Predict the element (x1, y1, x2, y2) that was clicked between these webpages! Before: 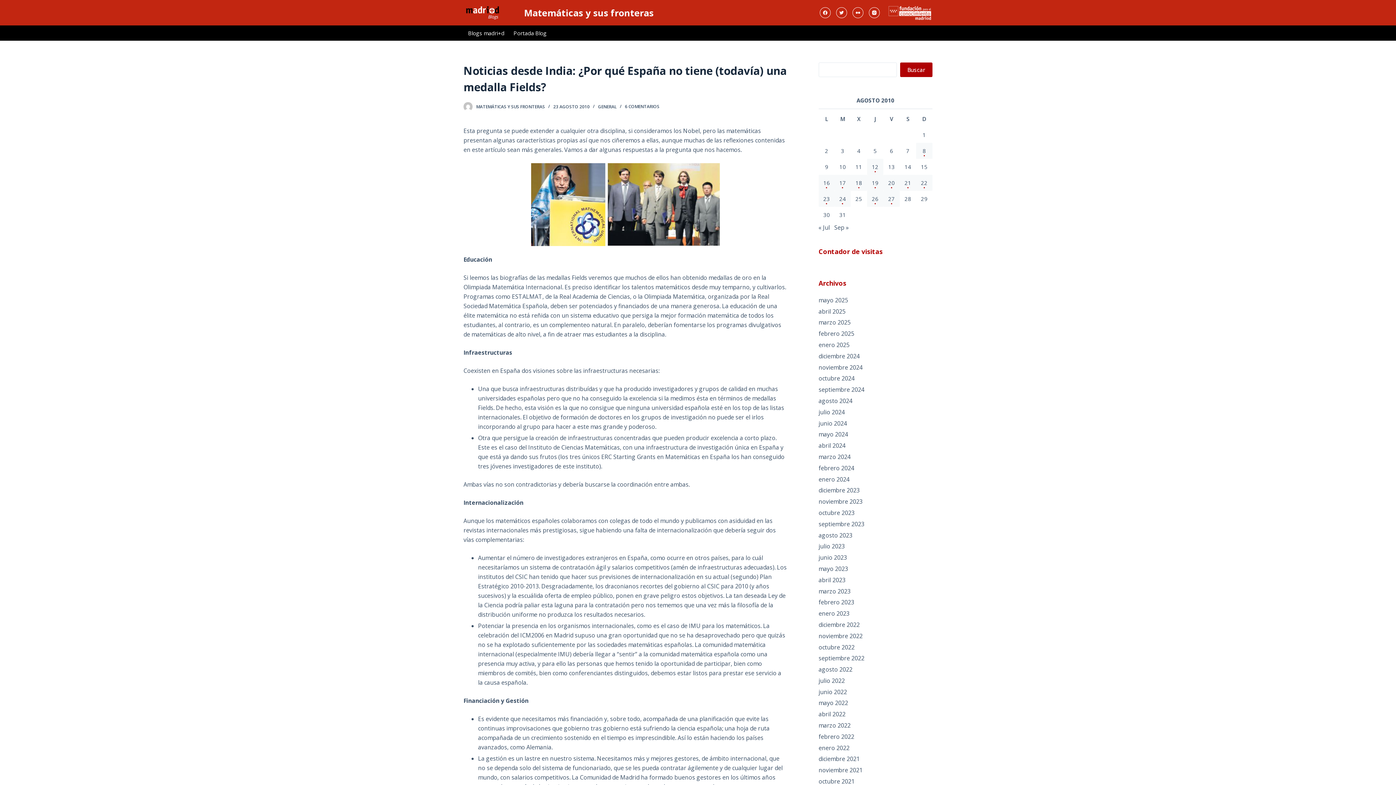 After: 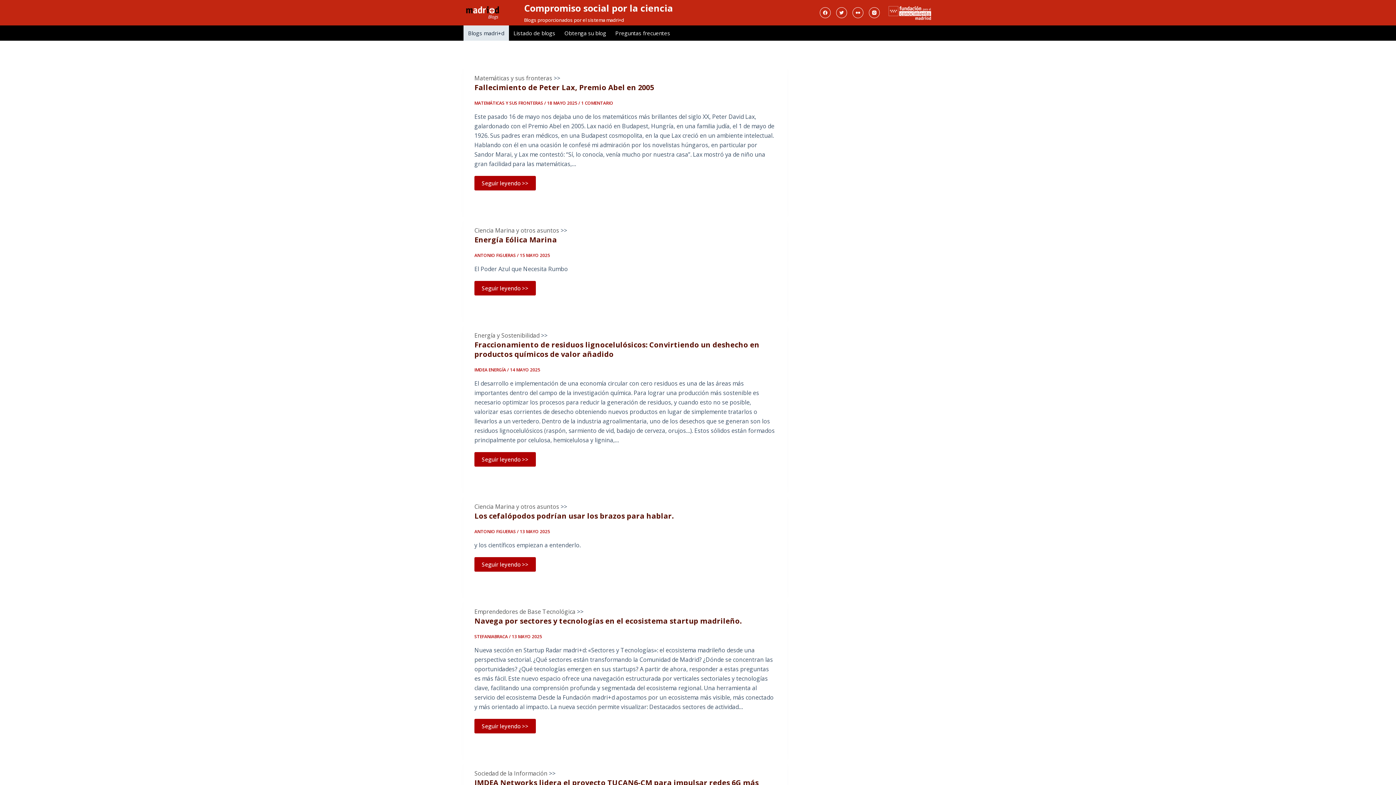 Action: bbox: (463, 3, 518, 21)